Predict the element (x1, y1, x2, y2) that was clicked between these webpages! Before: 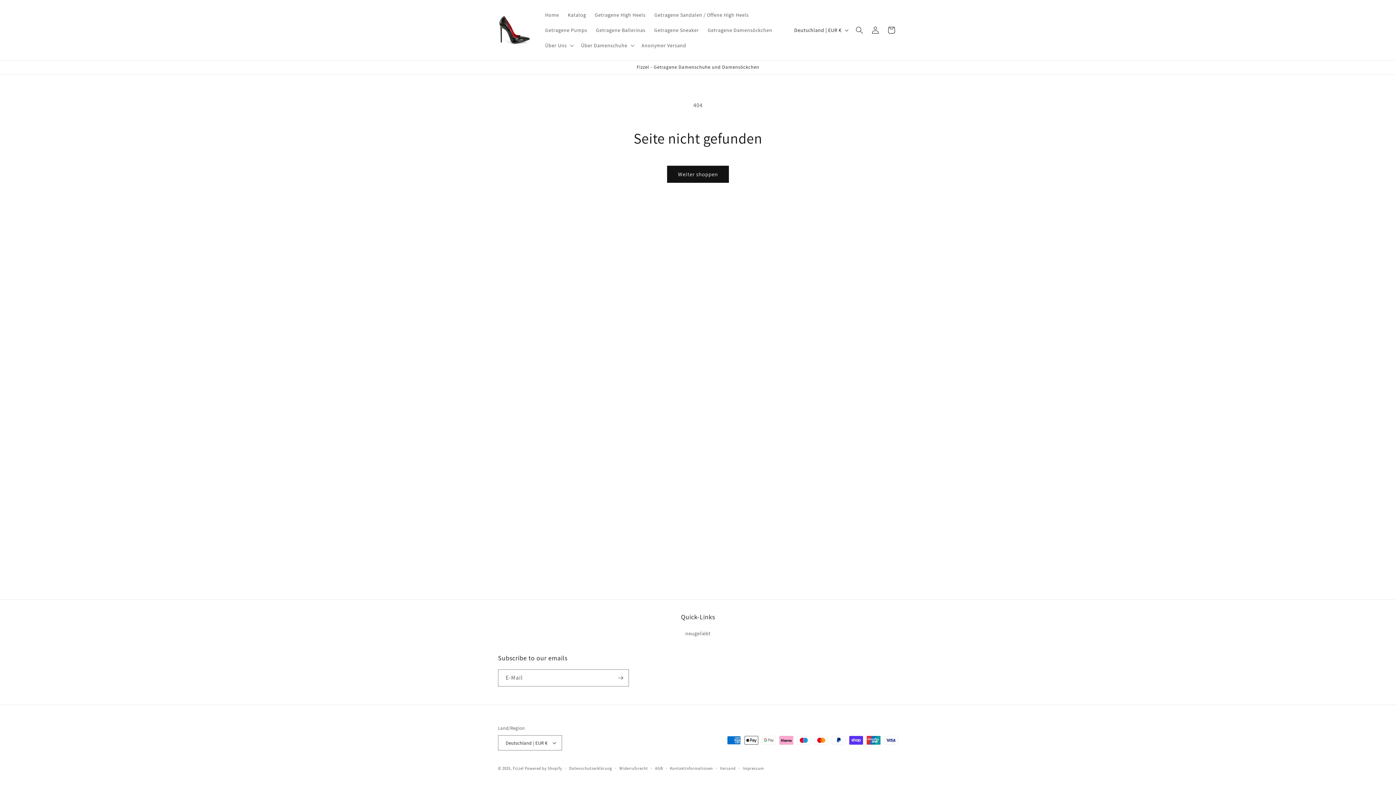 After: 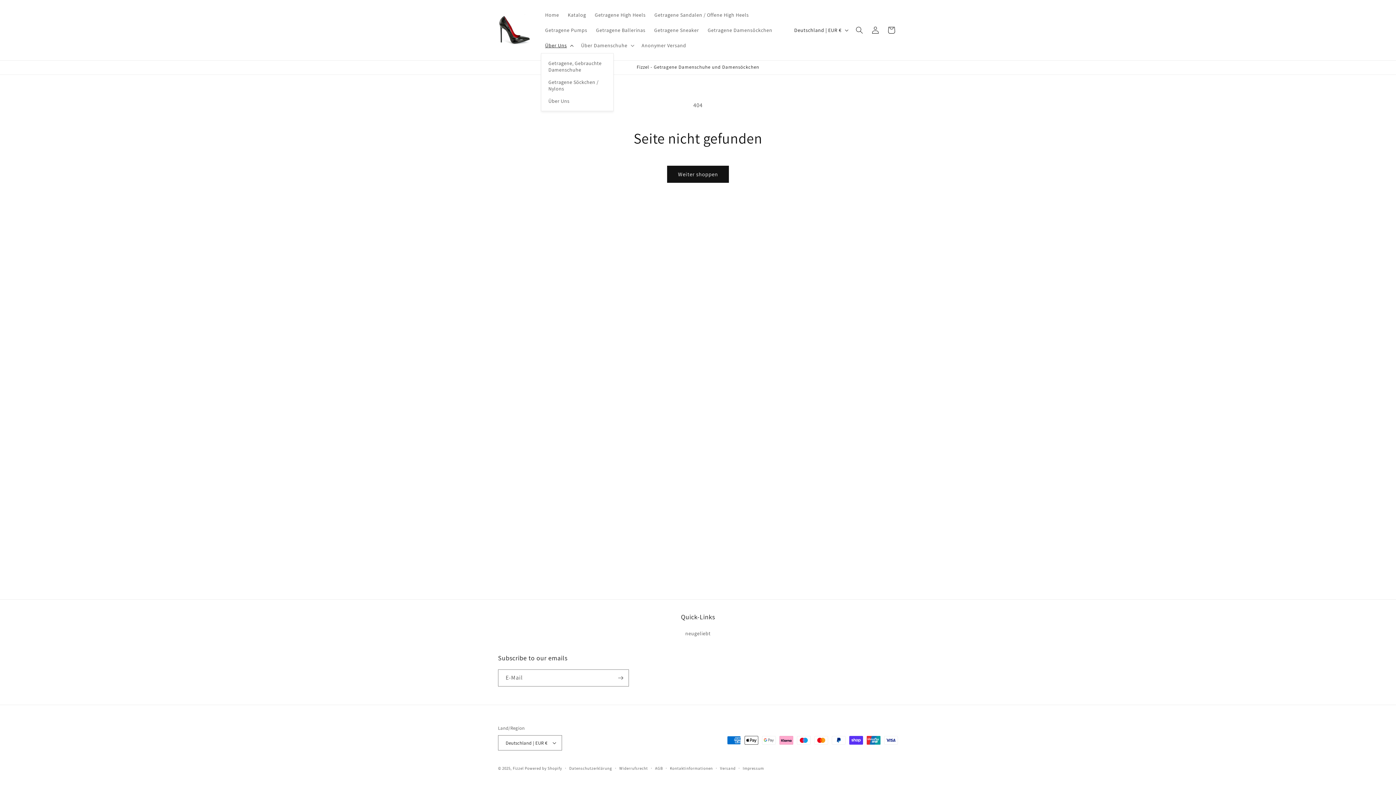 Action: label: Über Uns bbox: (540, 37, 576, 53)